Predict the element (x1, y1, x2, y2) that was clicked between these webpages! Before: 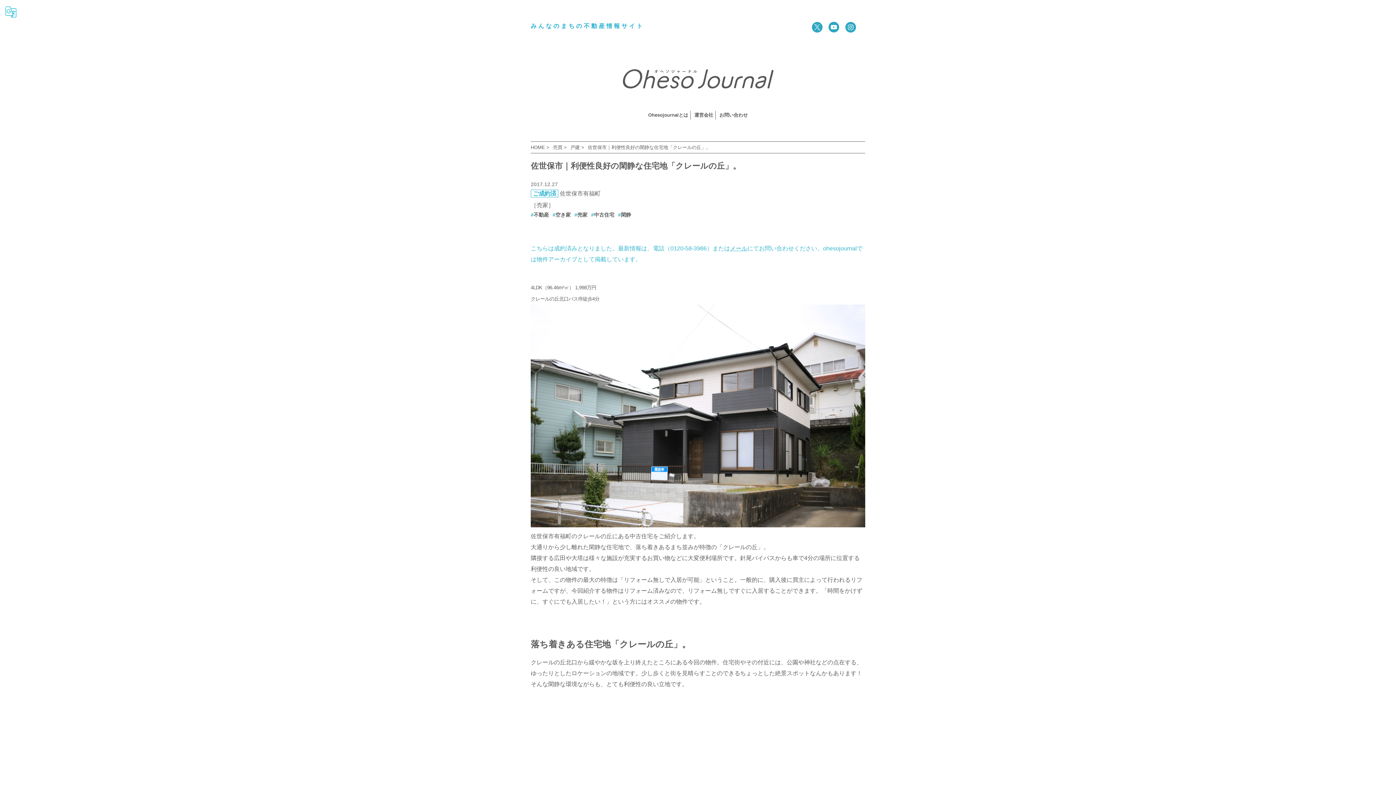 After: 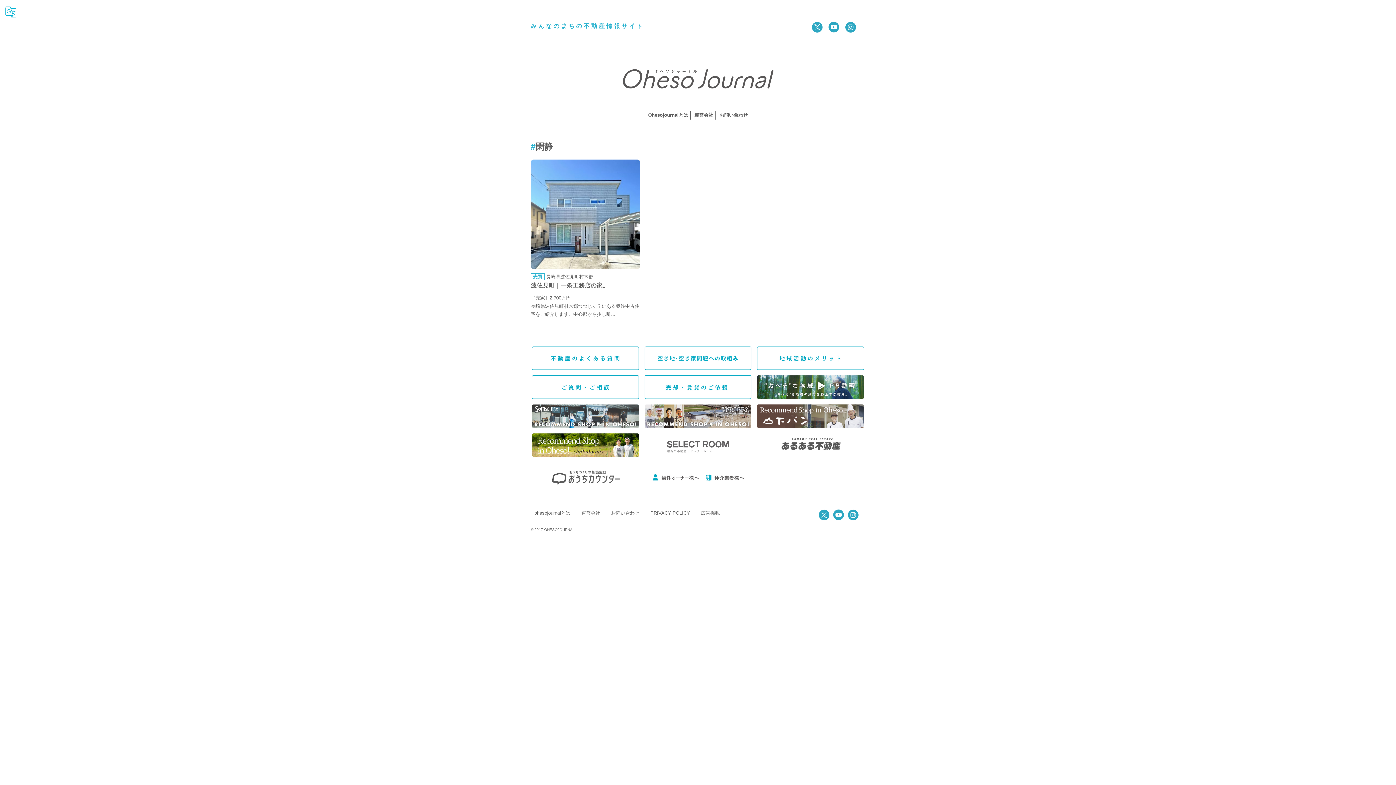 Action: bbox: (621, 212, 631, 217) label: 閑静